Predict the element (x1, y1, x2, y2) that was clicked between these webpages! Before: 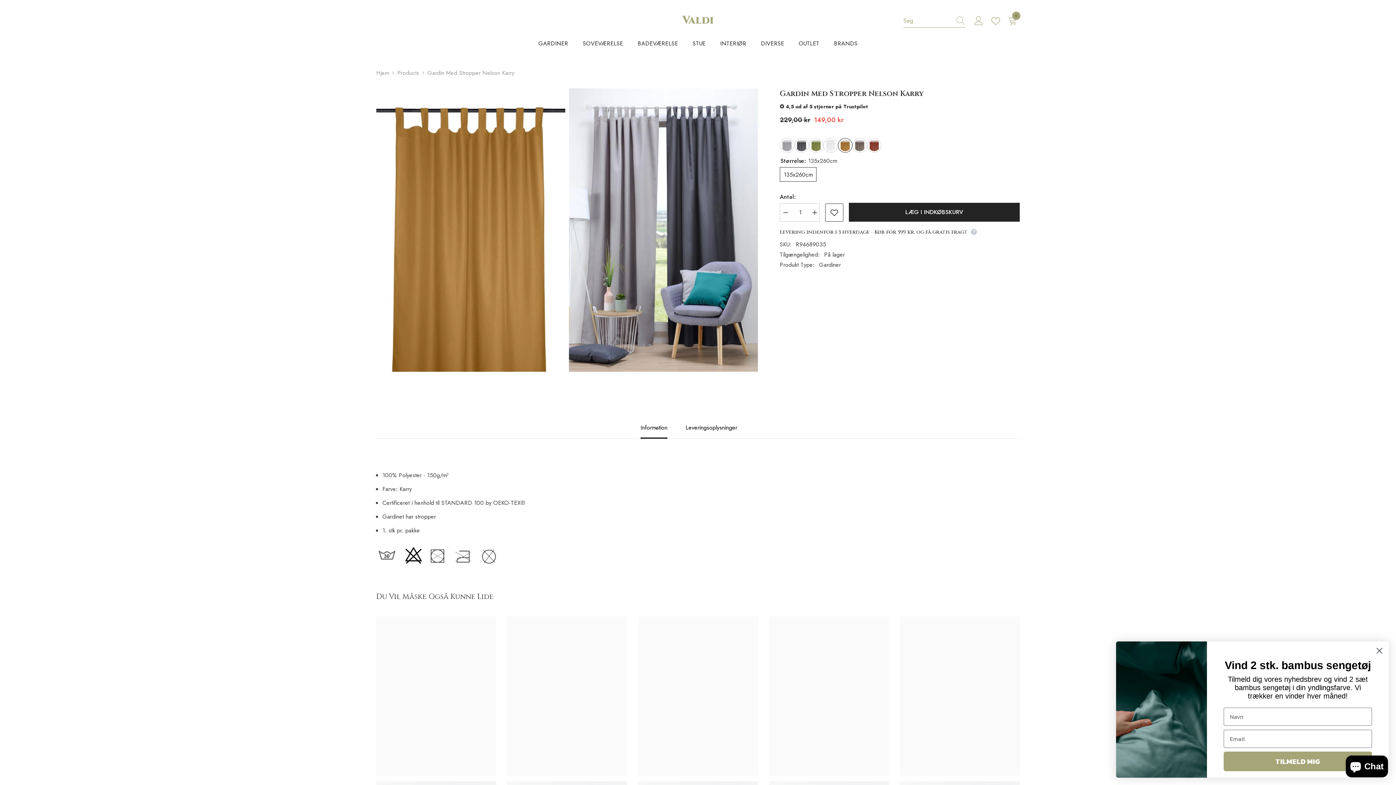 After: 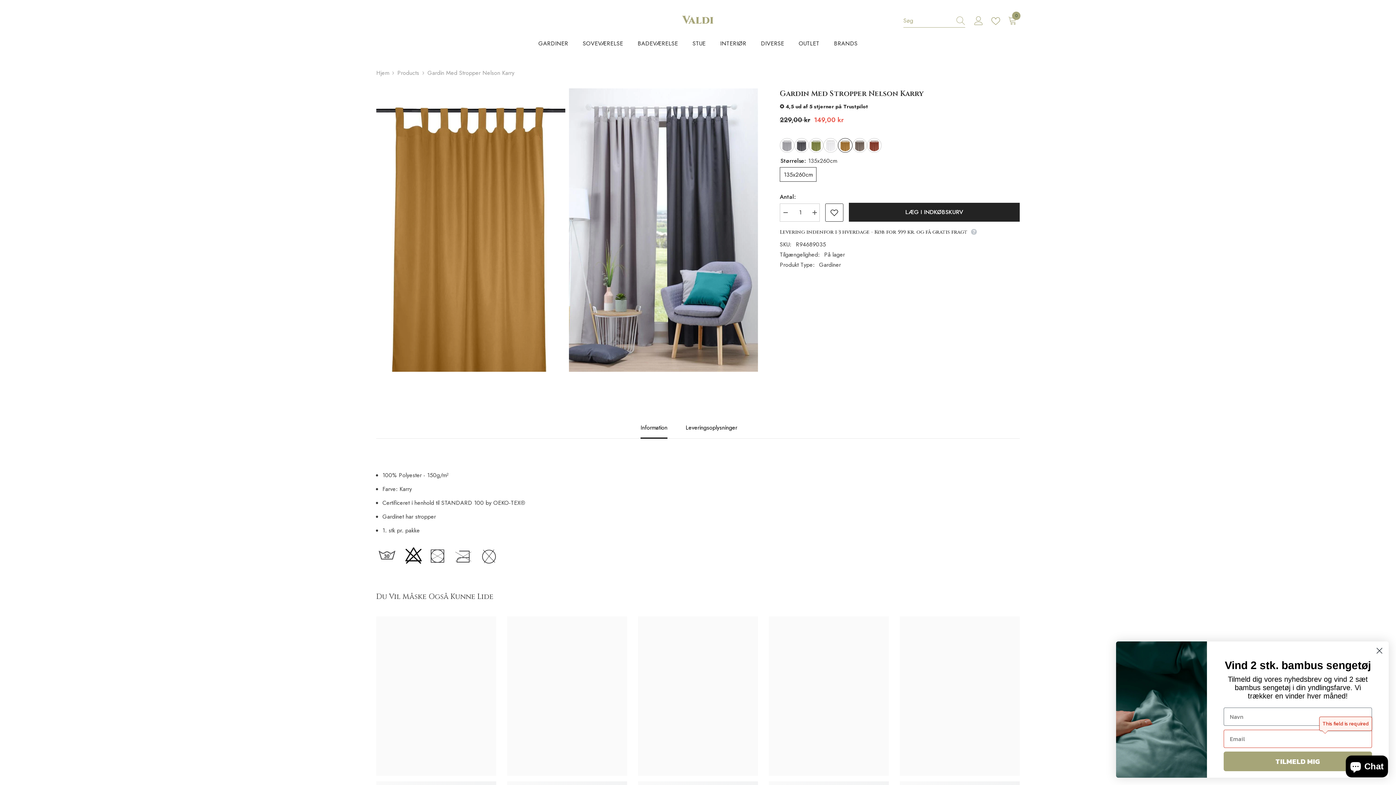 Action: bbox: (1224, 751, 1372, 771) label: TILMELD MIG